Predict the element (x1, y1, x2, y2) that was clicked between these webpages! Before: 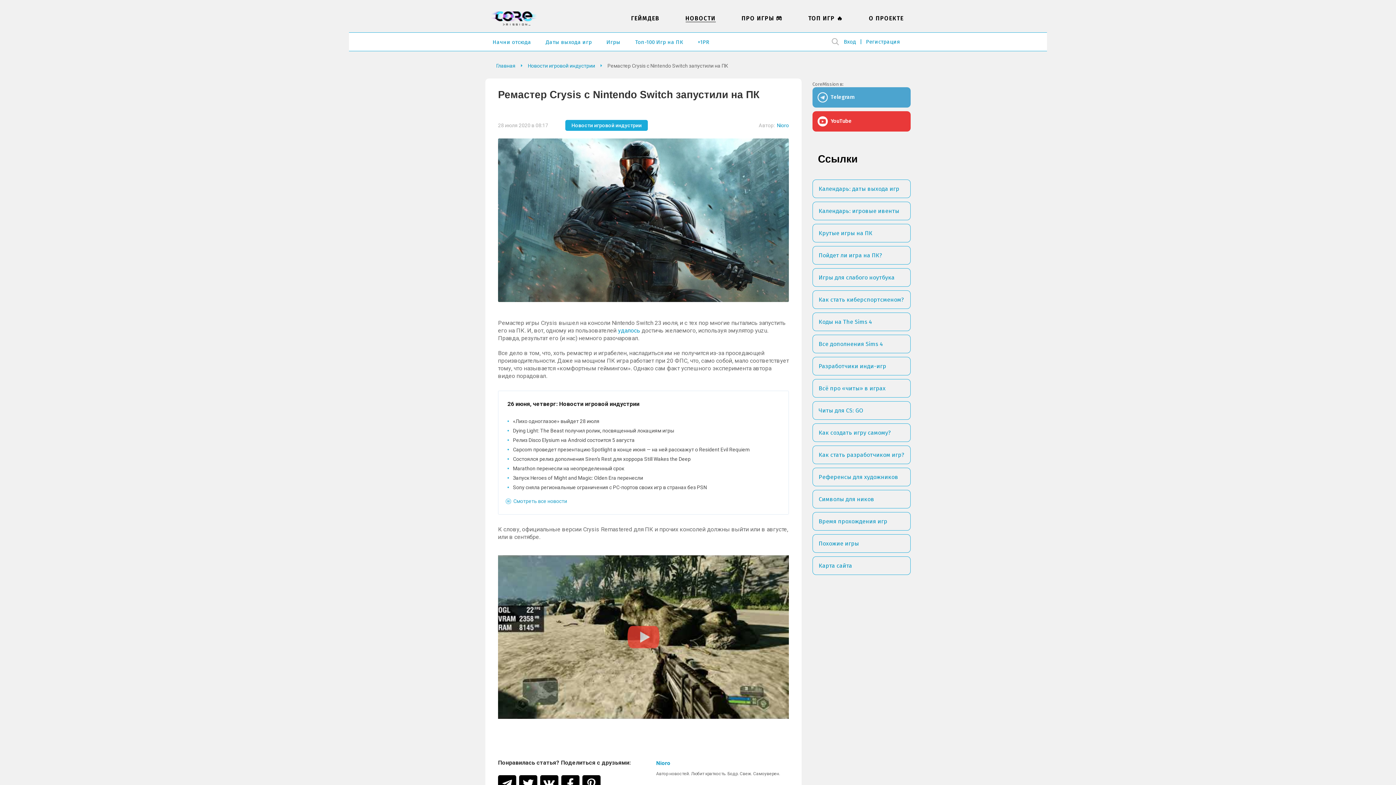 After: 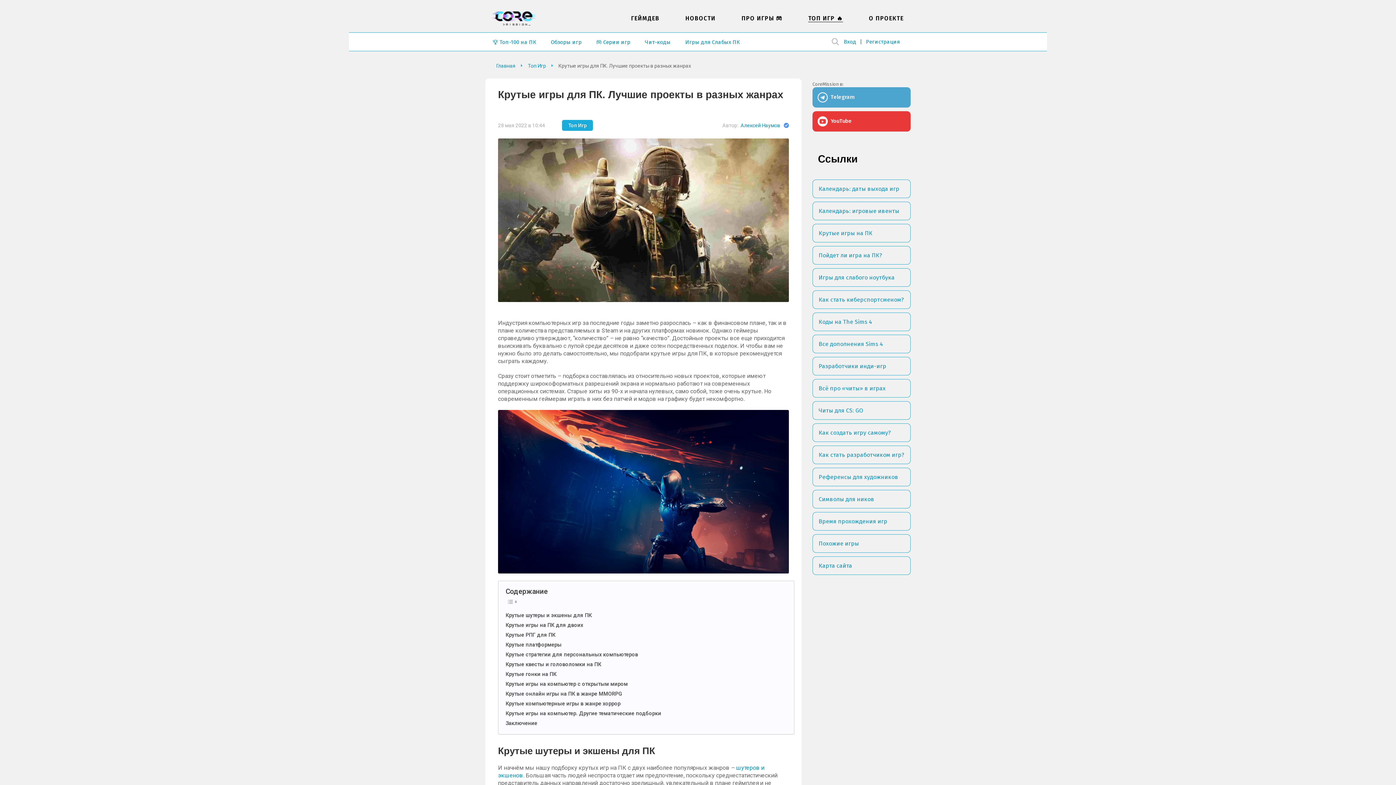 Action: label: Крутые игры на ПК bbox: (812, 224, 910, 242)